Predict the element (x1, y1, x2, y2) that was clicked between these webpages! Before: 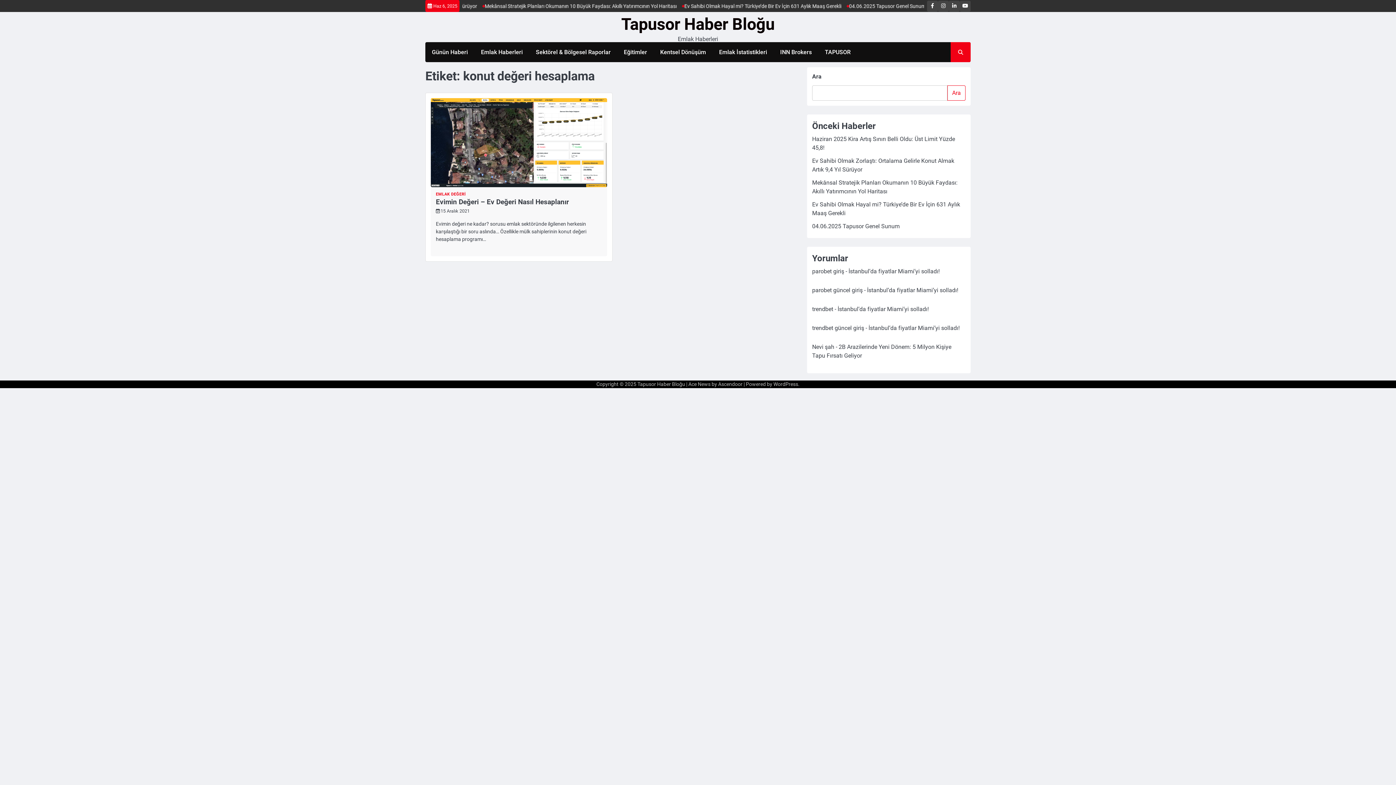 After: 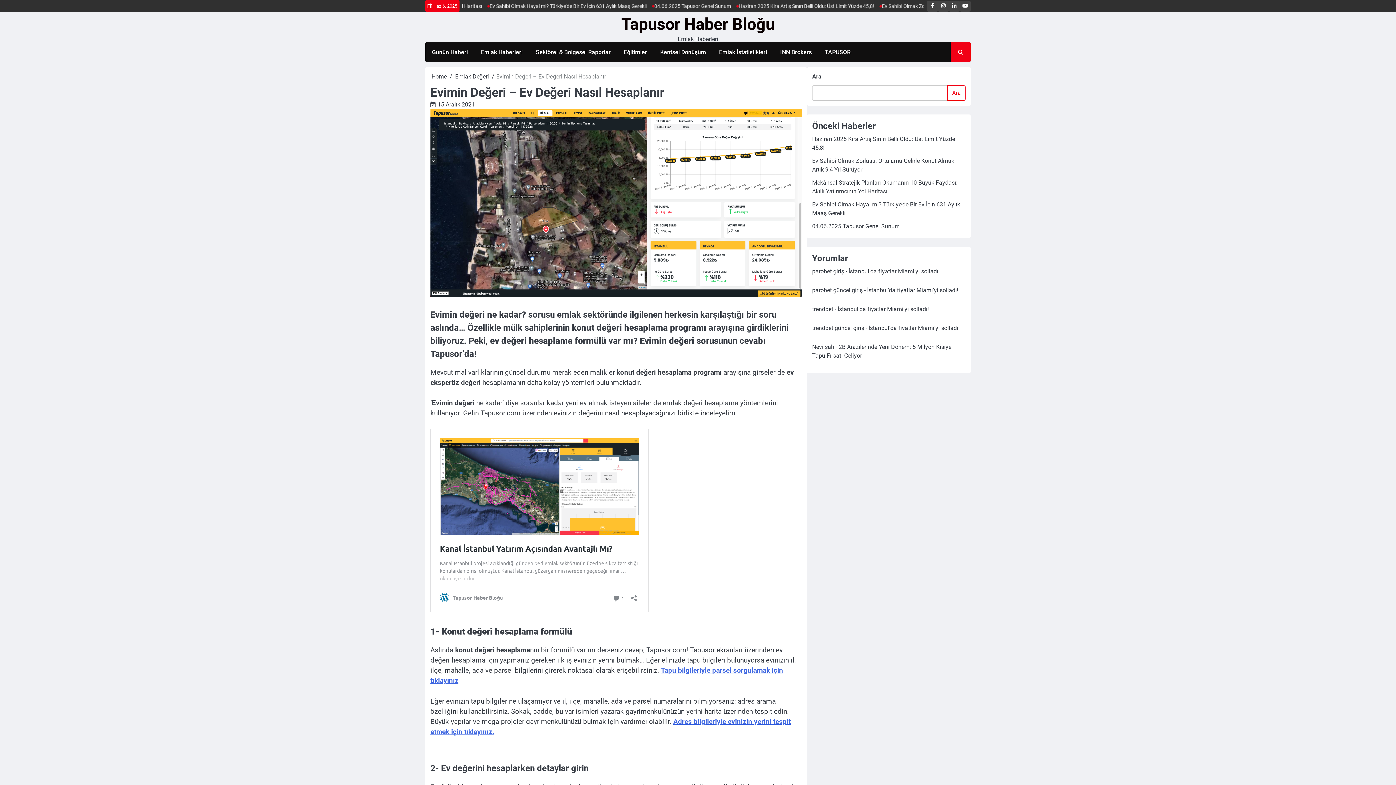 Action: bbox: (430, 181, 607, 188)